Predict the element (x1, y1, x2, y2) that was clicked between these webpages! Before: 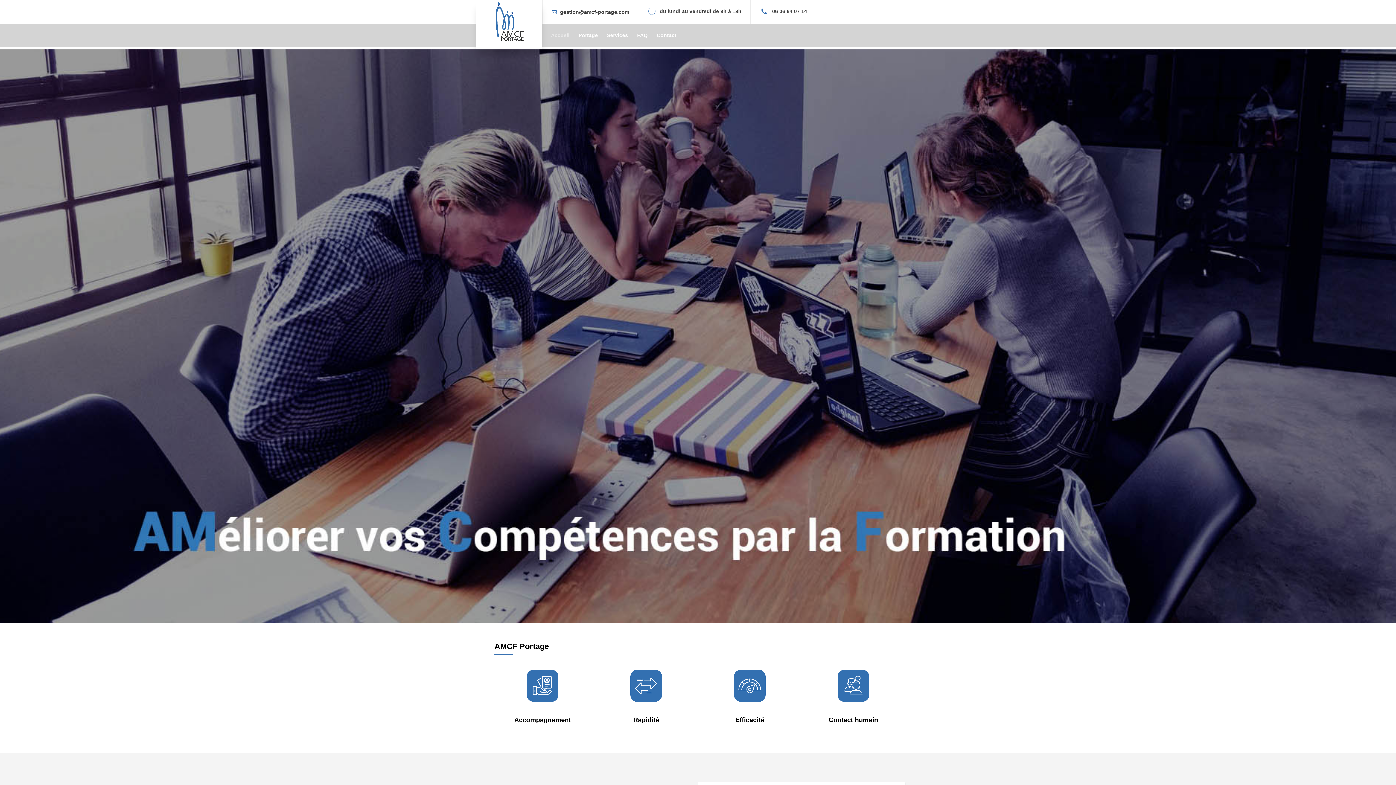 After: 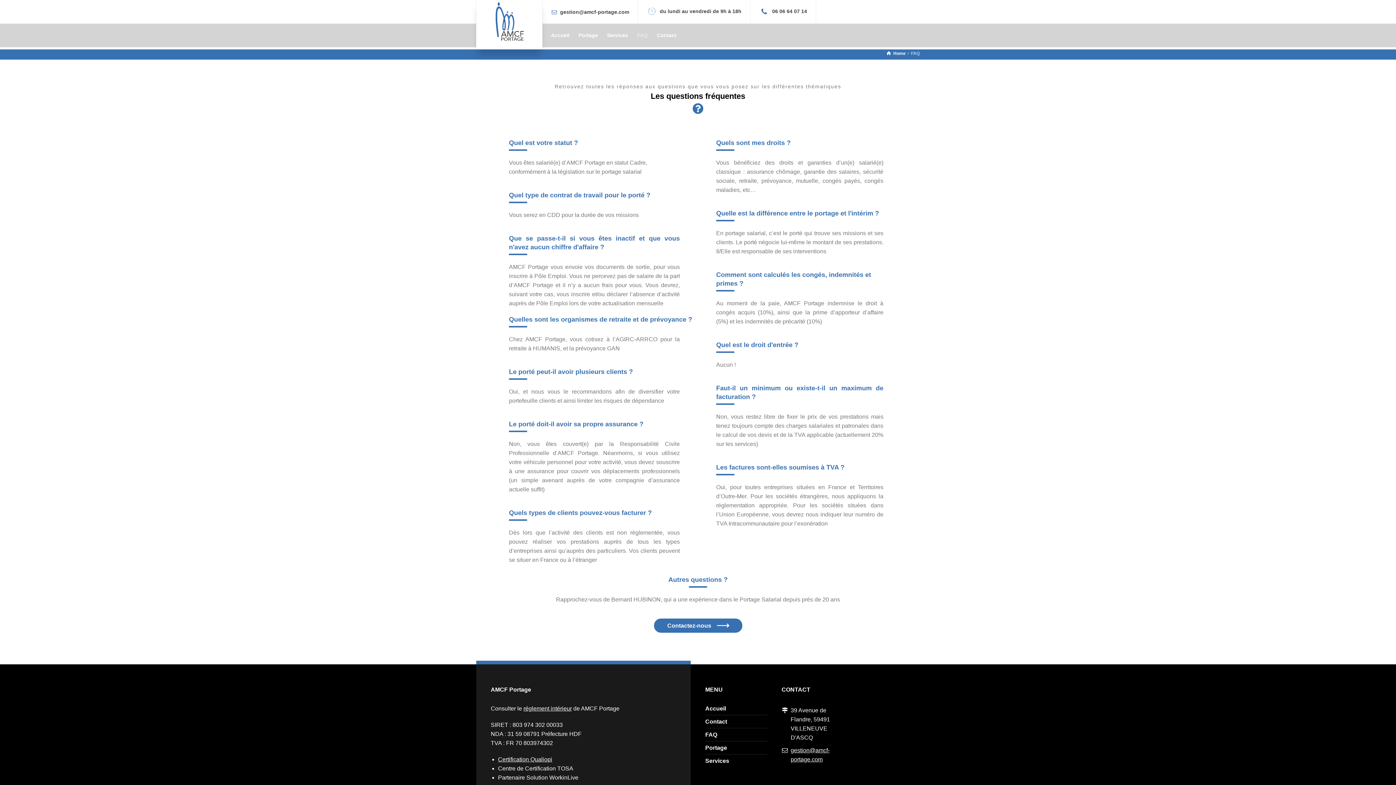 Action: label: FAQ bbox: (632, 23, 652, 47)